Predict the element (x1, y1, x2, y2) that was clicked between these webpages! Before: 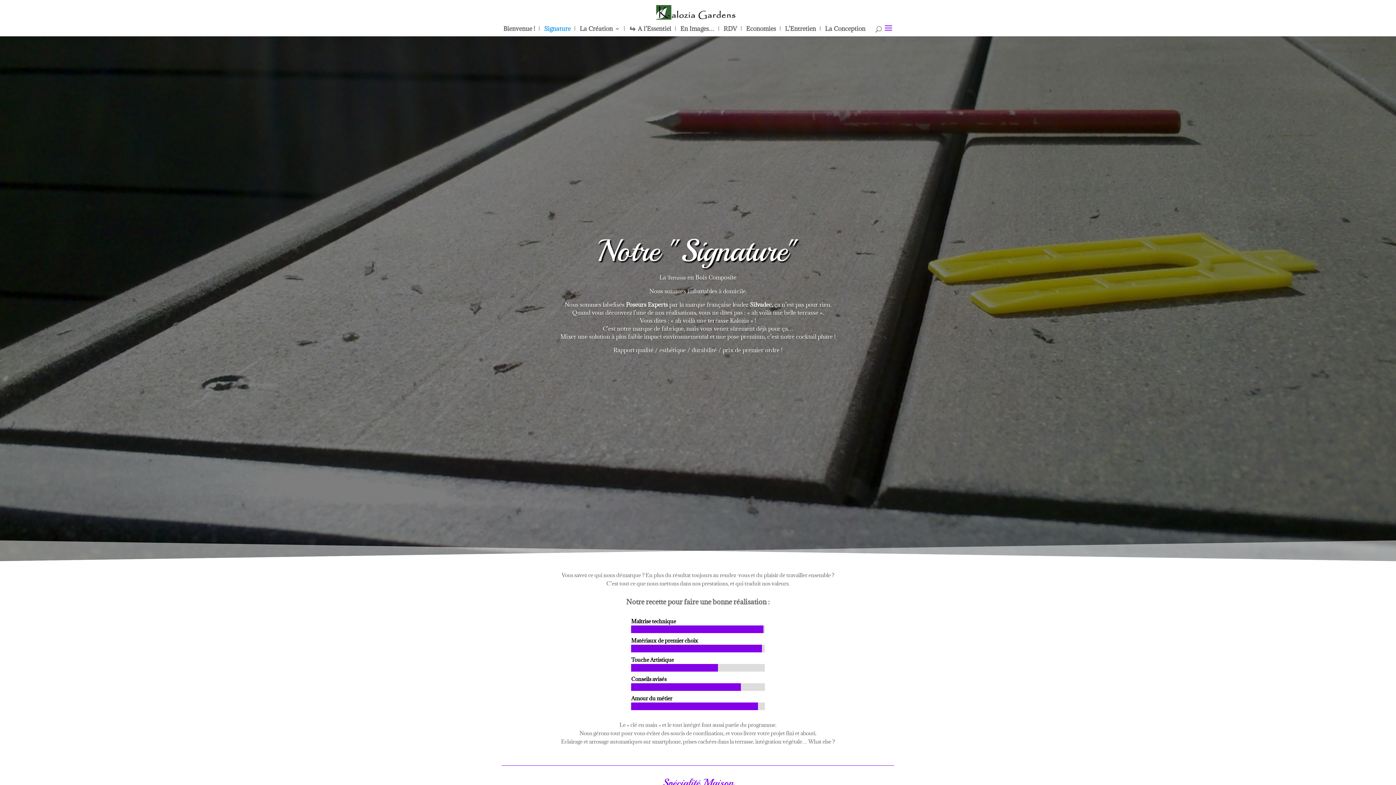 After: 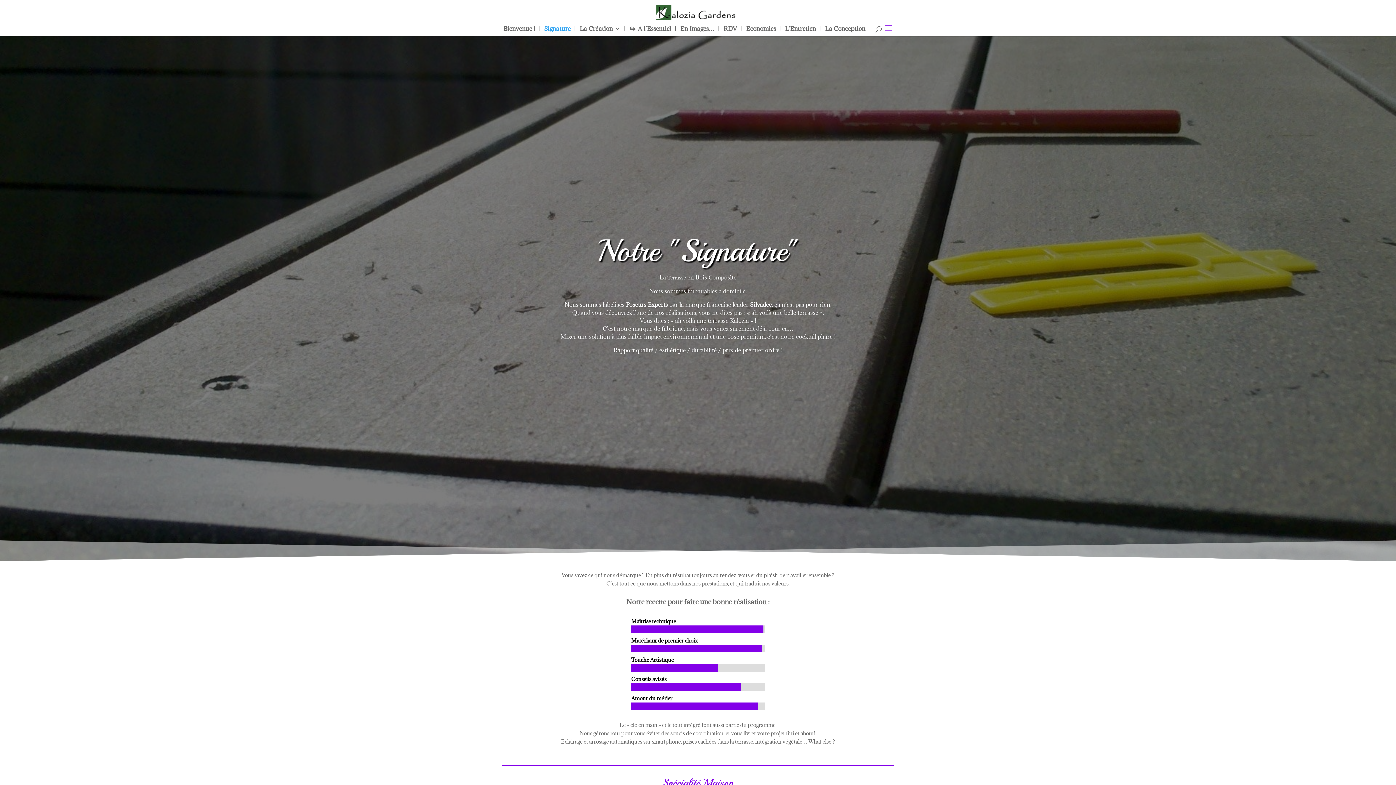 Action: label: Signature bbox: (544, 26, 570, 35)